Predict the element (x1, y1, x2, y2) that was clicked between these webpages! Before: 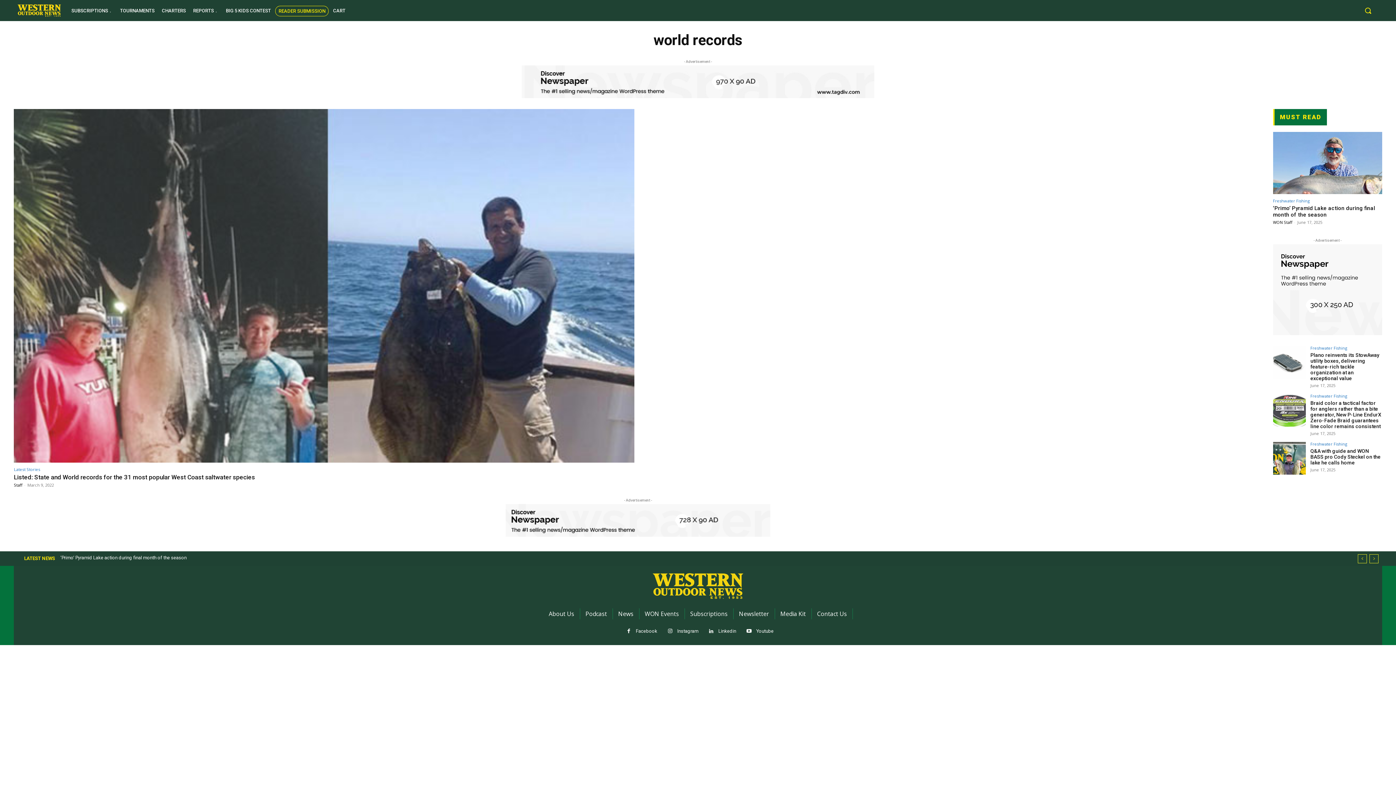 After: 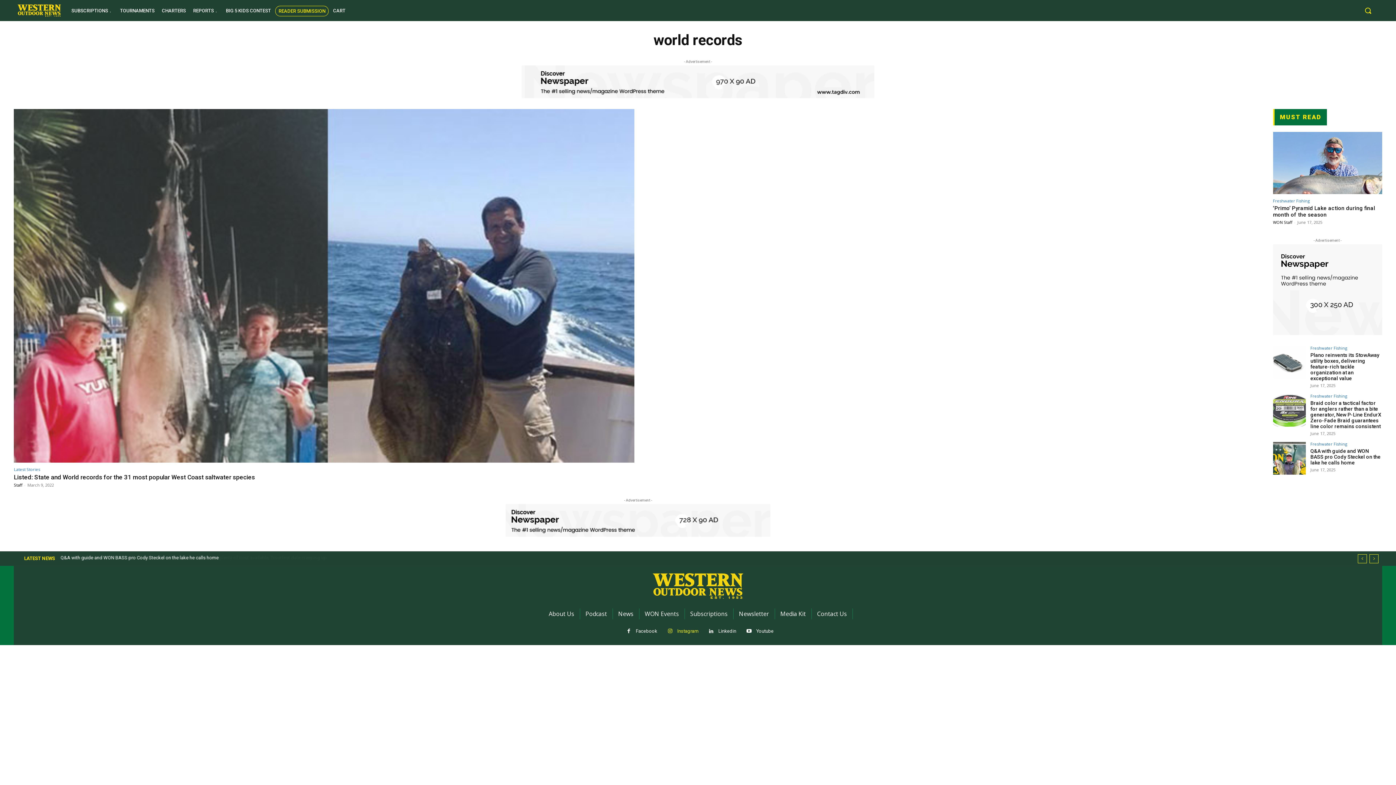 Action: bbox: (677, 626, 698, 637) label: Instagram